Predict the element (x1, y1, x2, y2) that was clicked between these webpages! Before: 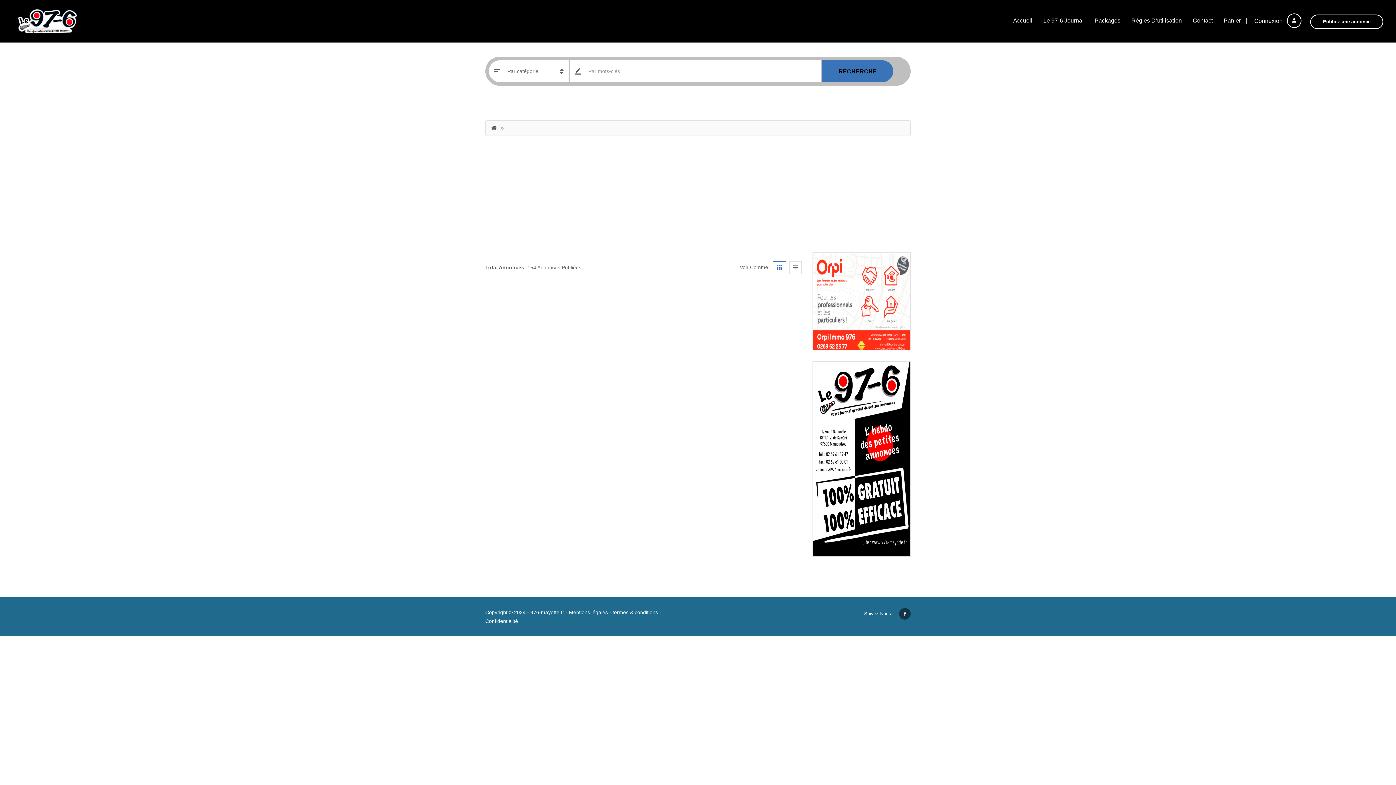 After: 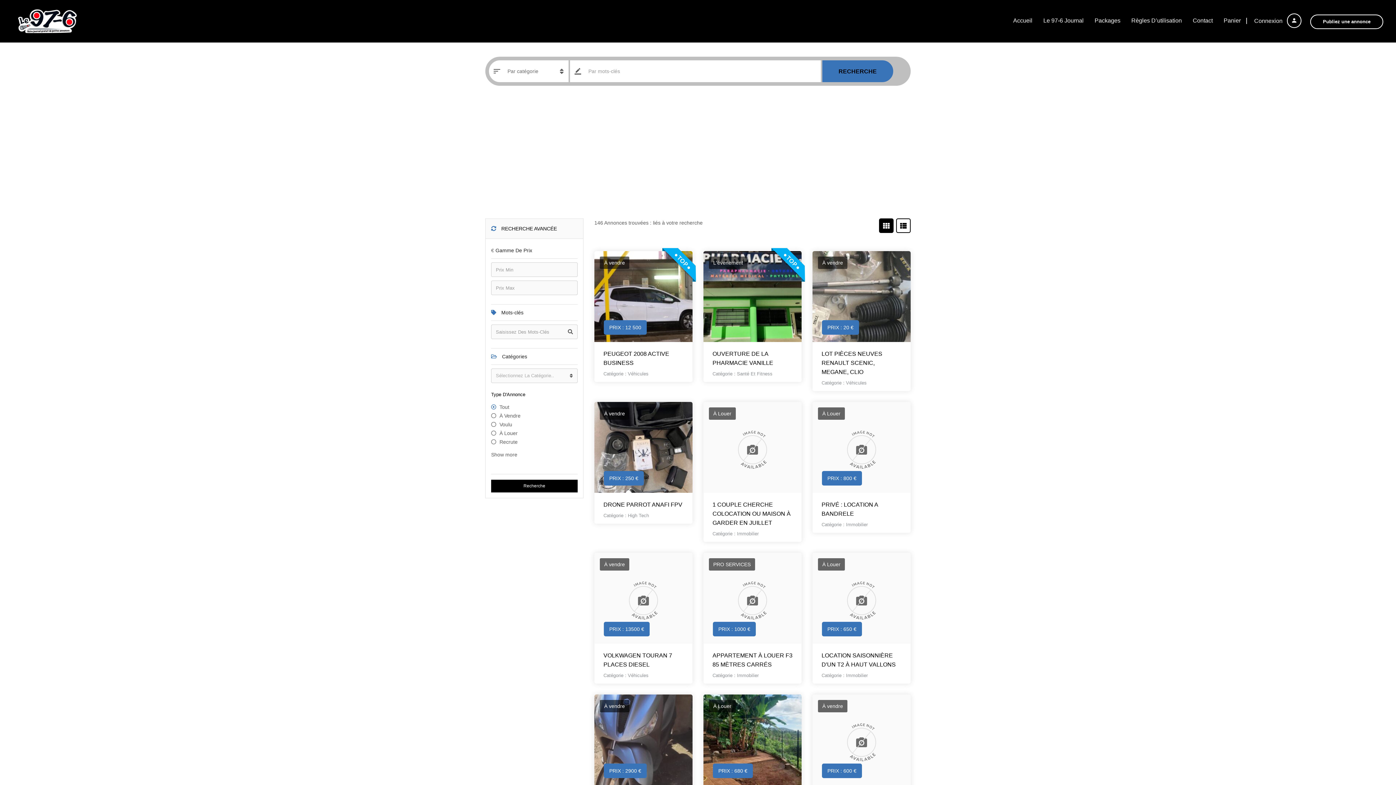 Action: bbox: (822, 60, 893, 82) label: RECHERCHE